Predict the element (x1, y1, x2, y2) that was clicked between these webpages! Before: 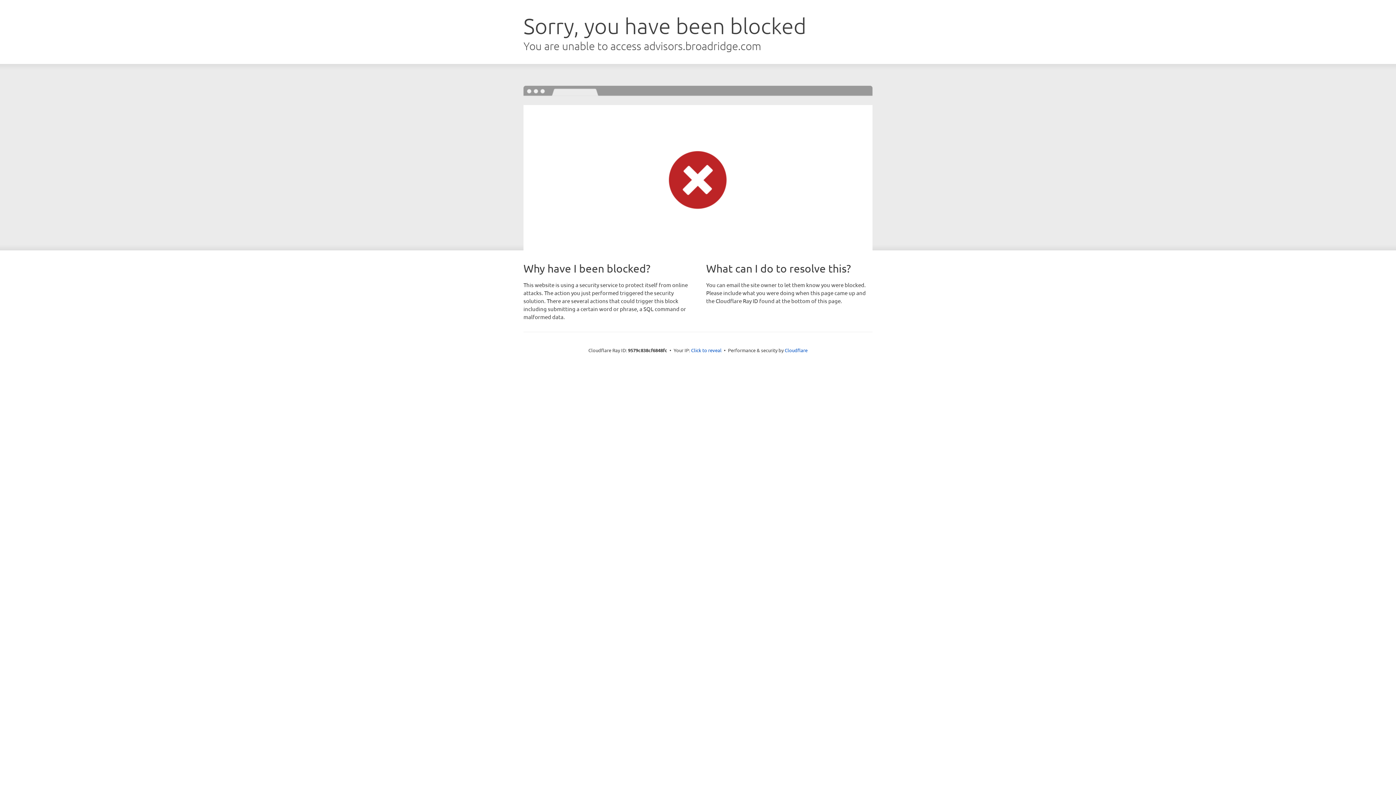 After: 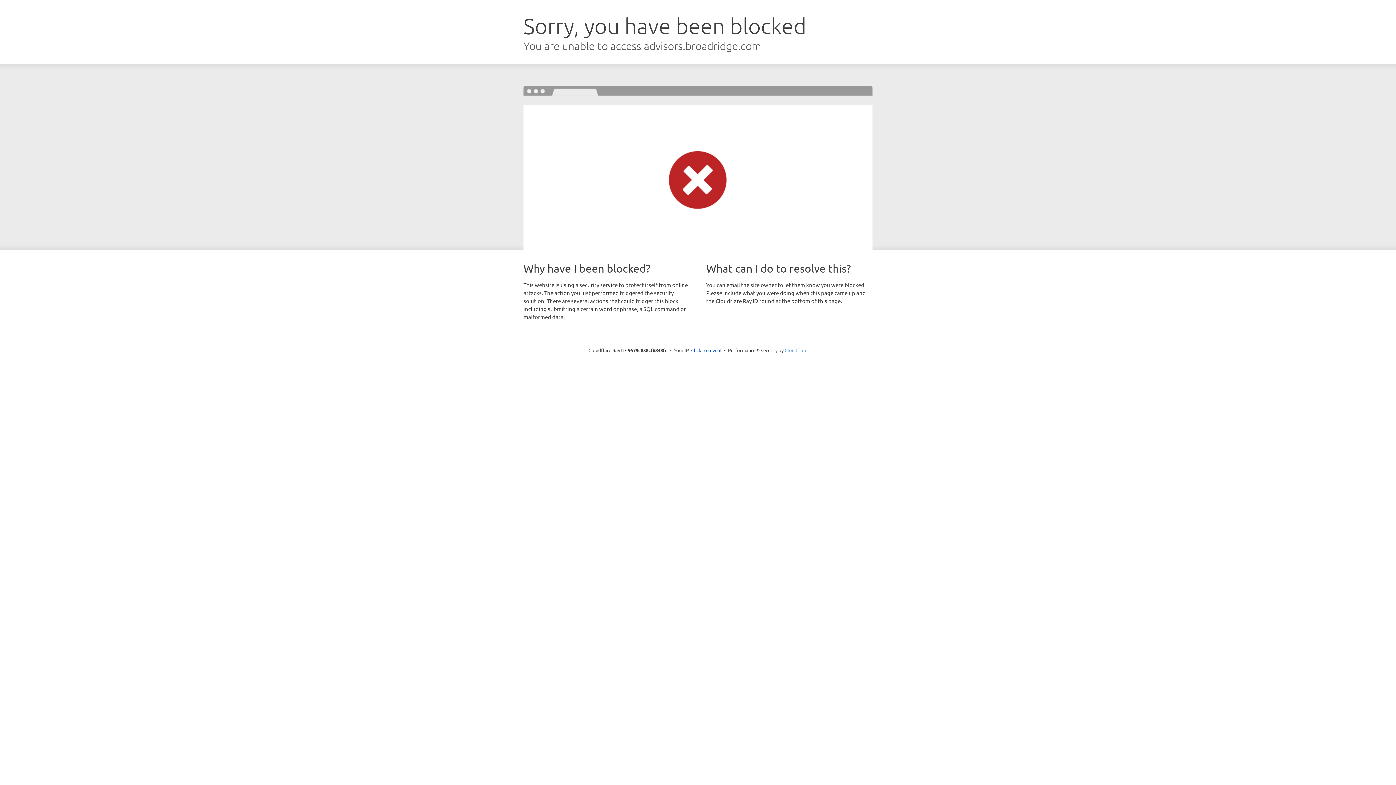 Action: bbox: (784, 347, 807, 353) label: Cloudflare